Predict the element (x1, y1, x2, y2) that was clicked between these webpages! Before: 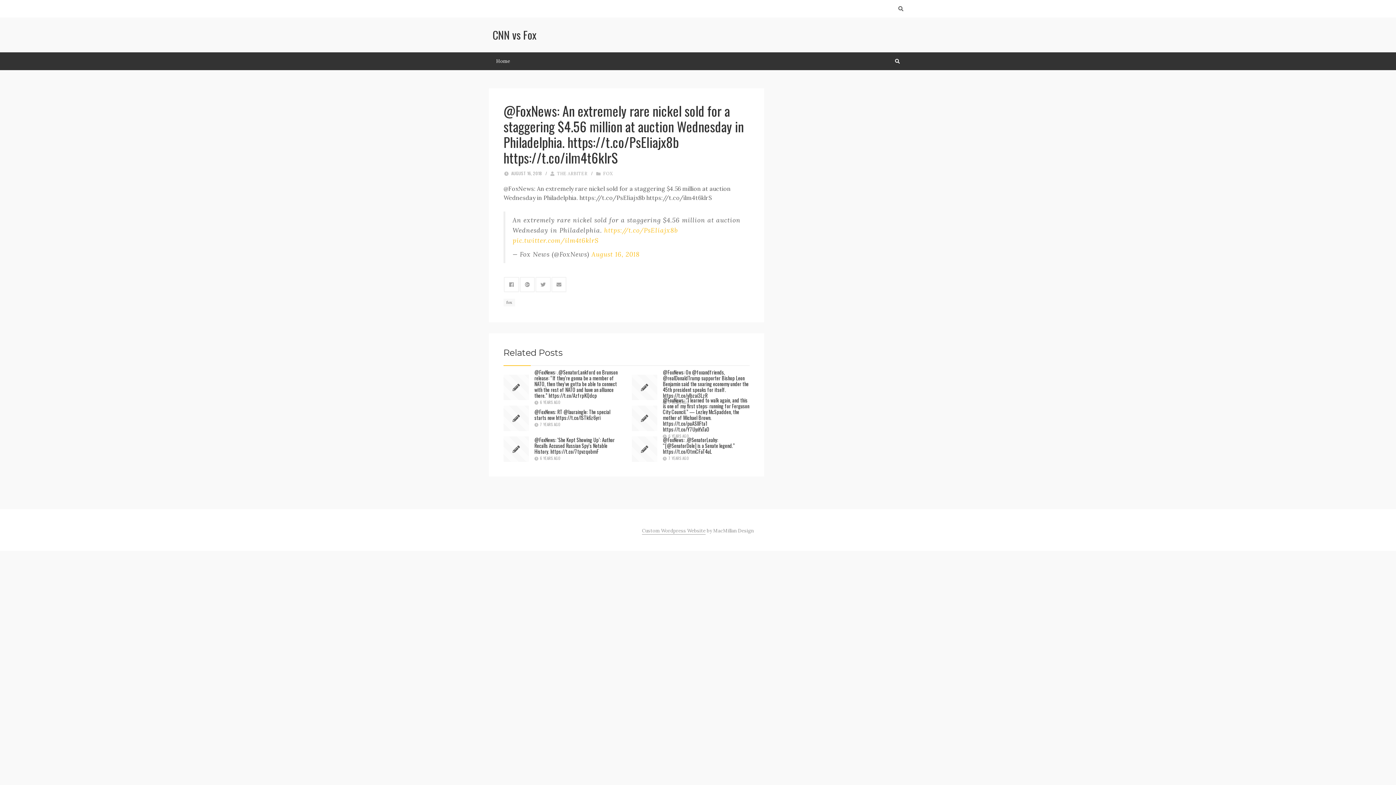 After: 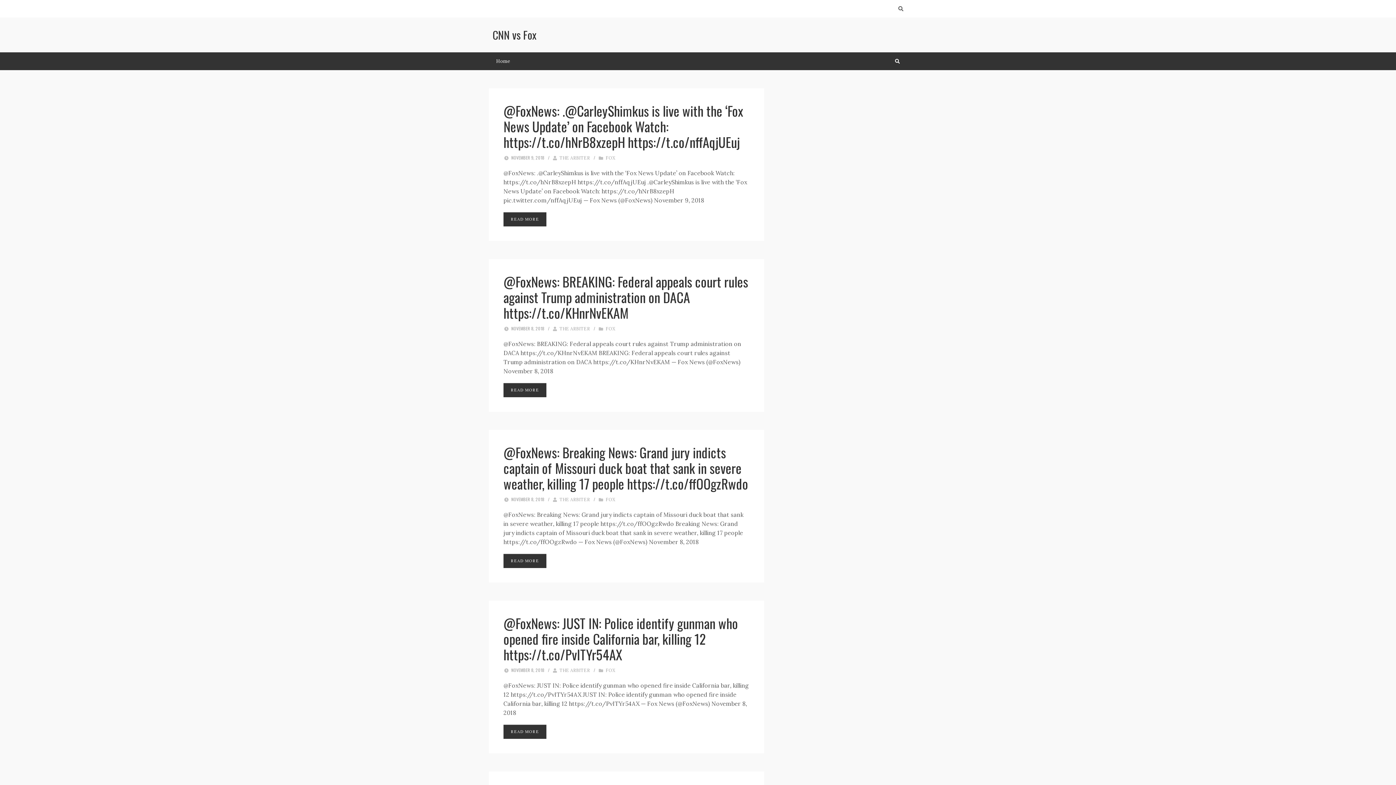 Action: label: fox bbox: (503, 299, 515, 306)